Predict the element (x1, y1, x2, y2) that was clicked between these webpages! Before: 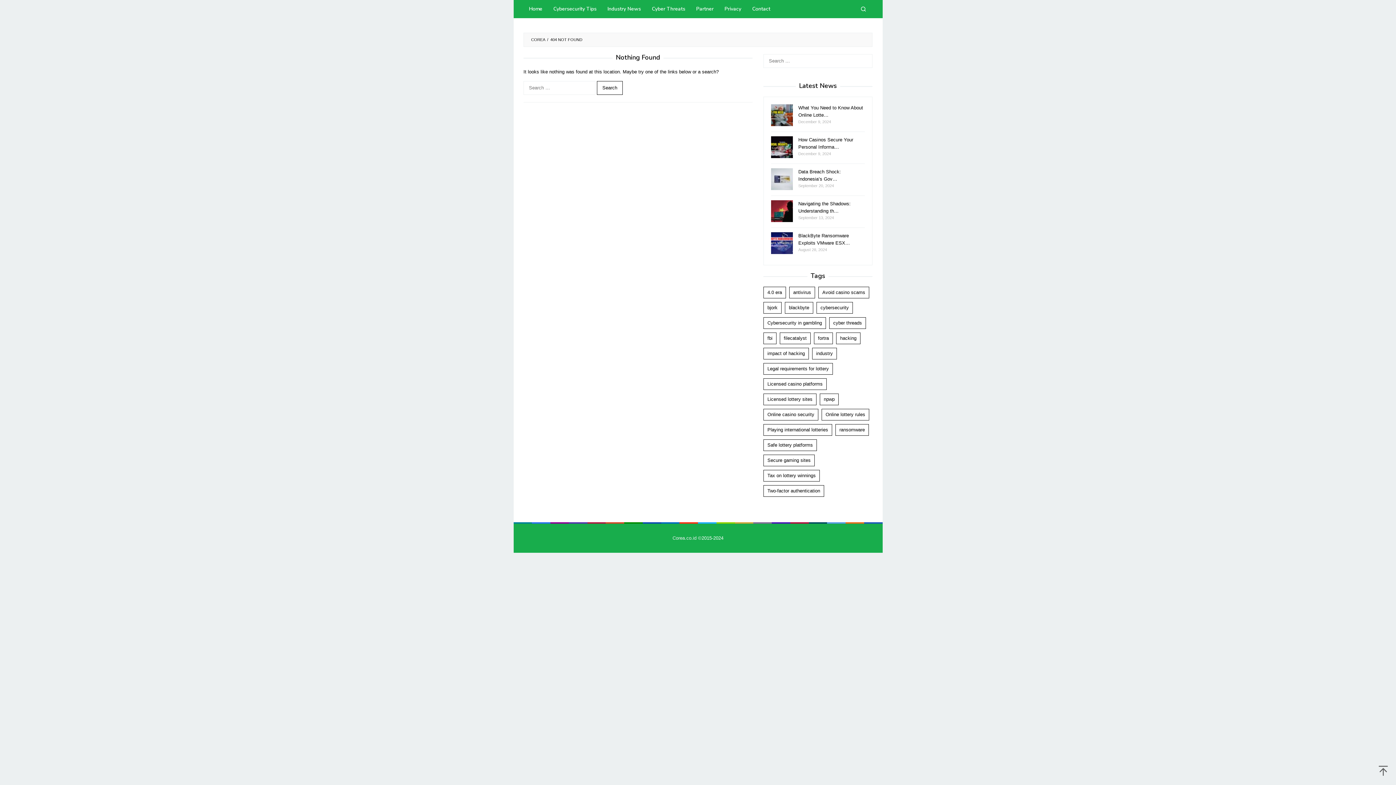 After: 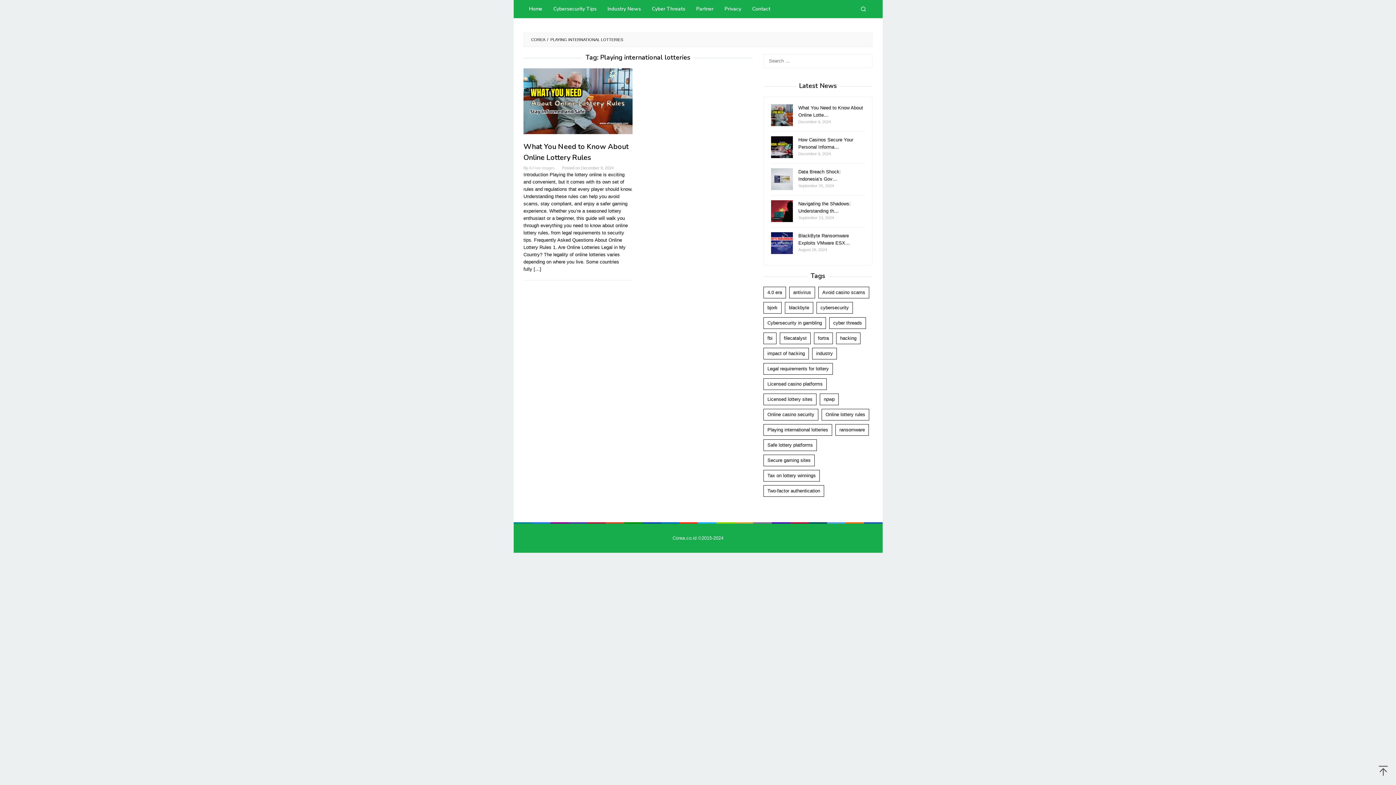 Action: label: Playing international lotteries (1 item) bbox: (763, 424, 832, 436)